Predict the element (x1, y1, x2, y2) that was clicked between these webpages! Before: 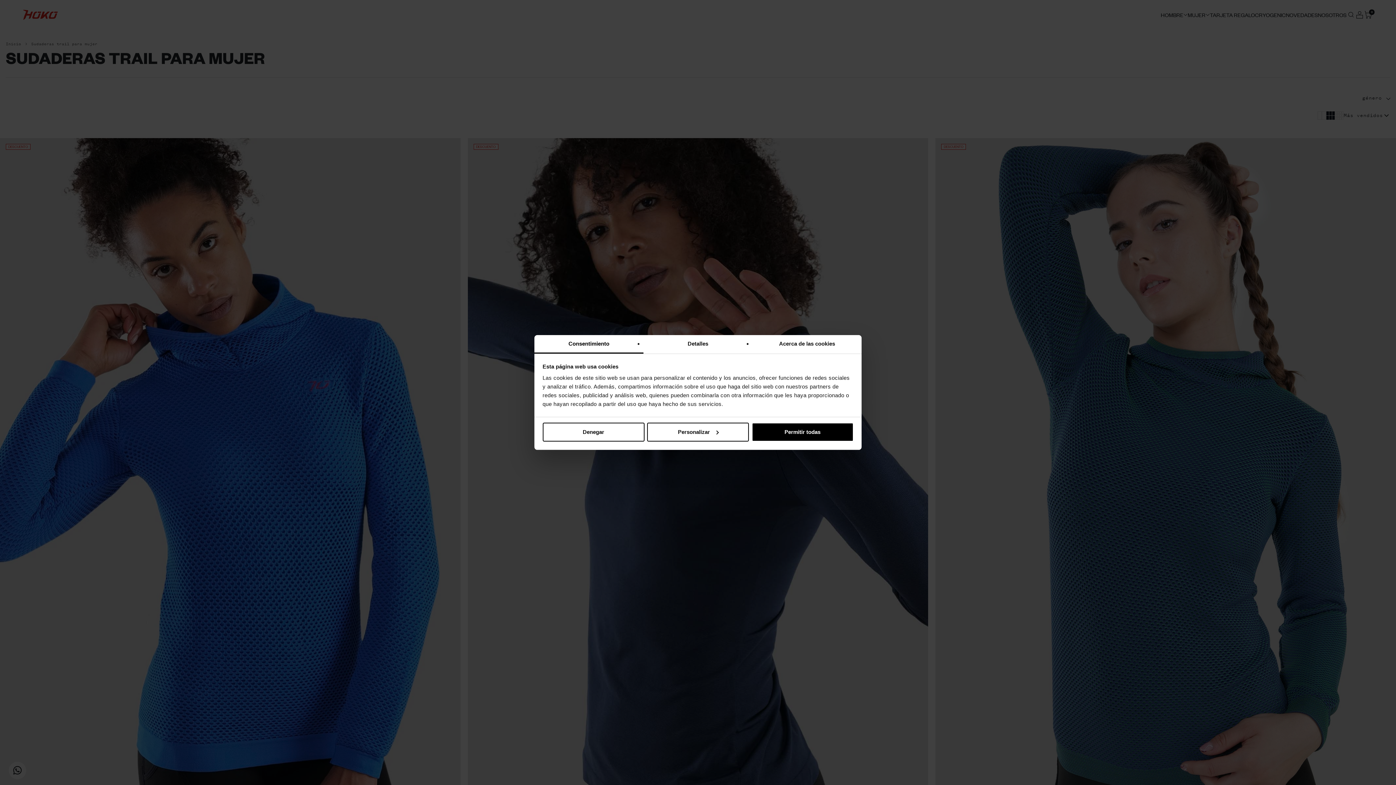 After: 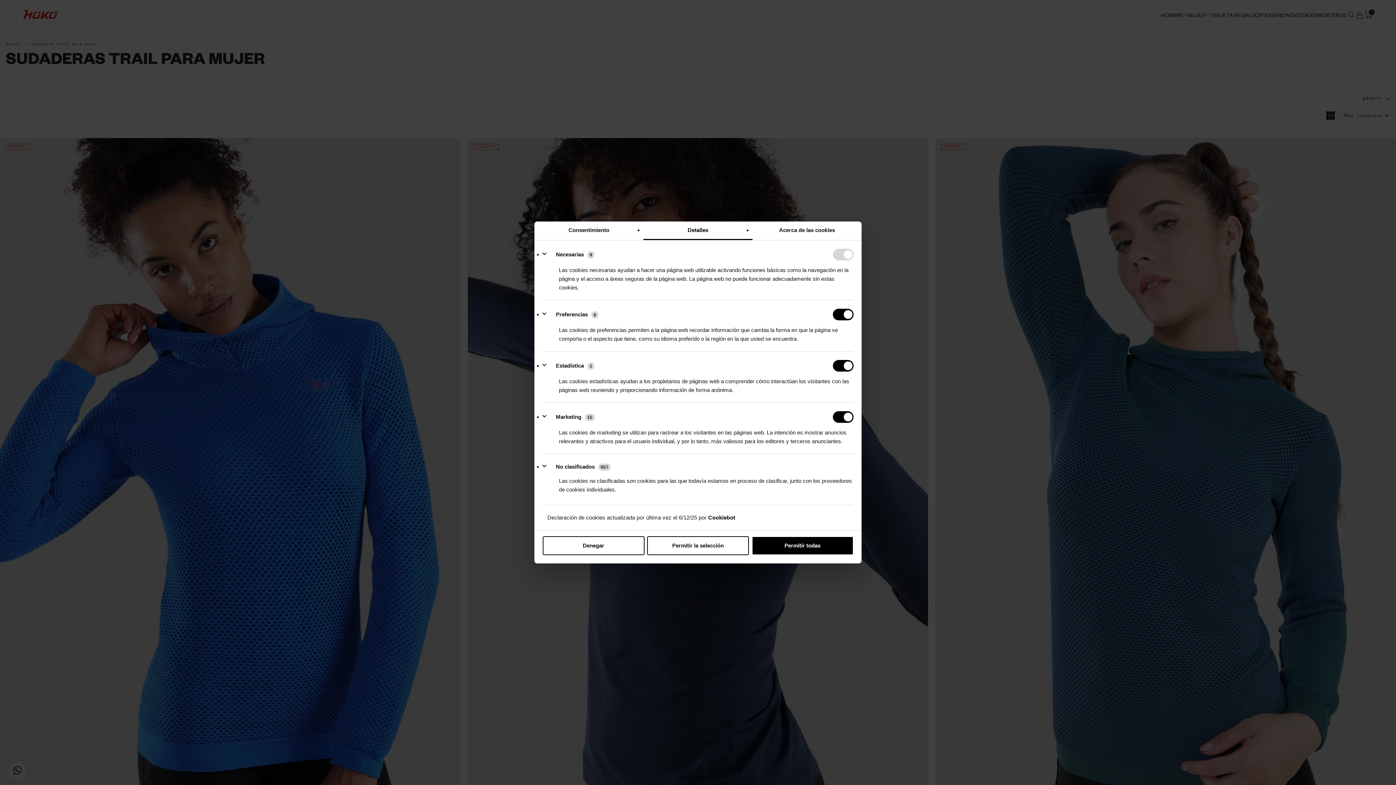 Action: label: Detalles bbox: (643, 335, 752, 353)